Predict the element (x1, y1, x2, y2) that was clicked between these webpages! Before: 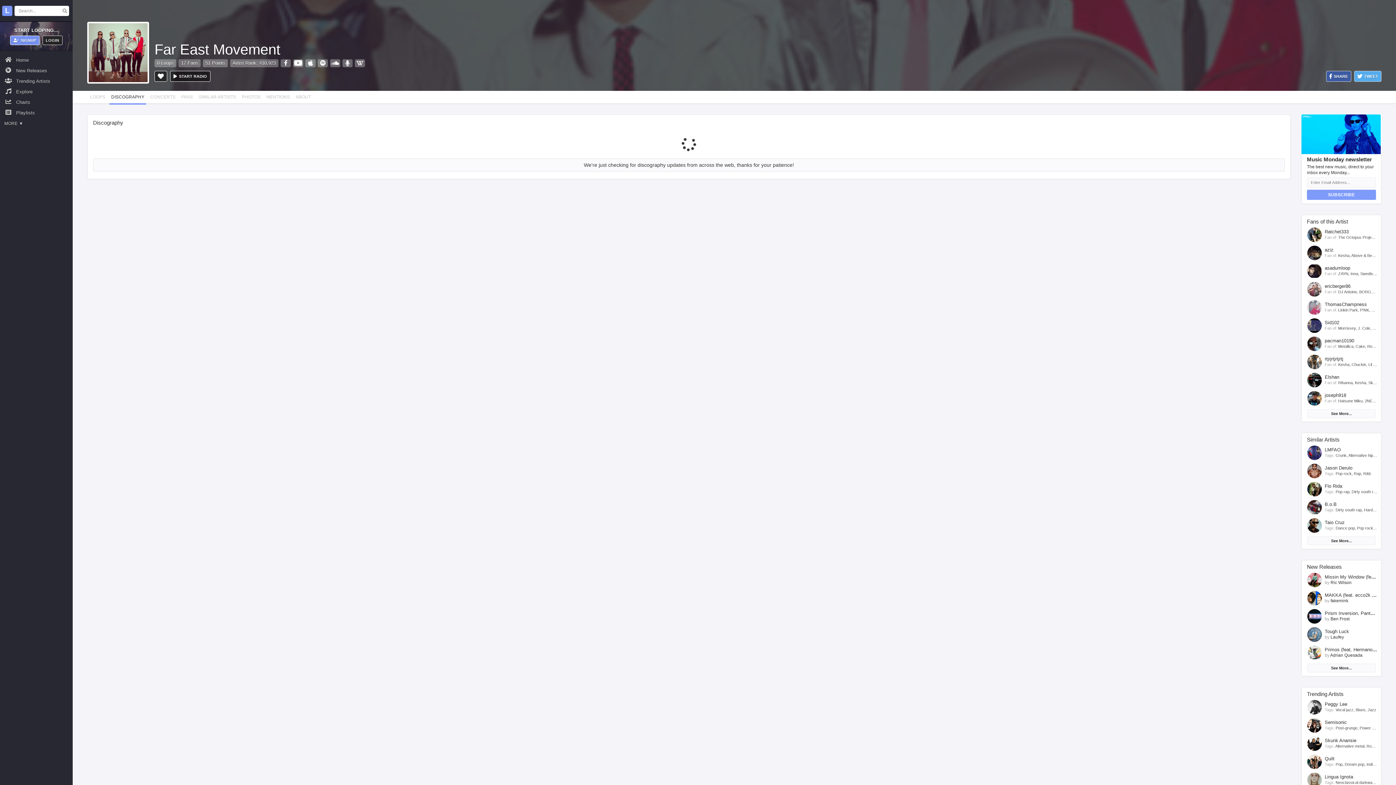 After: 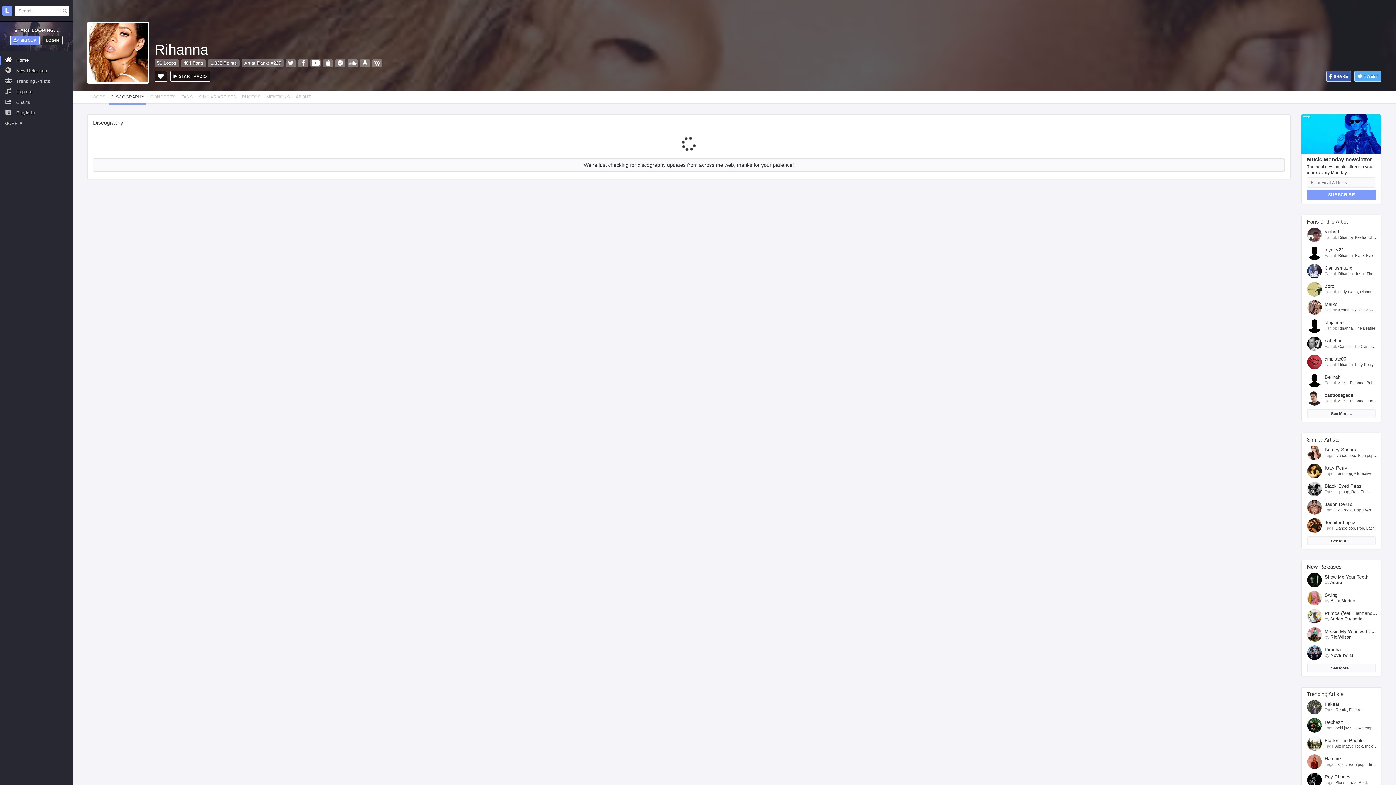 Action: label: Rihanna bbox: (1338, 380, 1353, 385)